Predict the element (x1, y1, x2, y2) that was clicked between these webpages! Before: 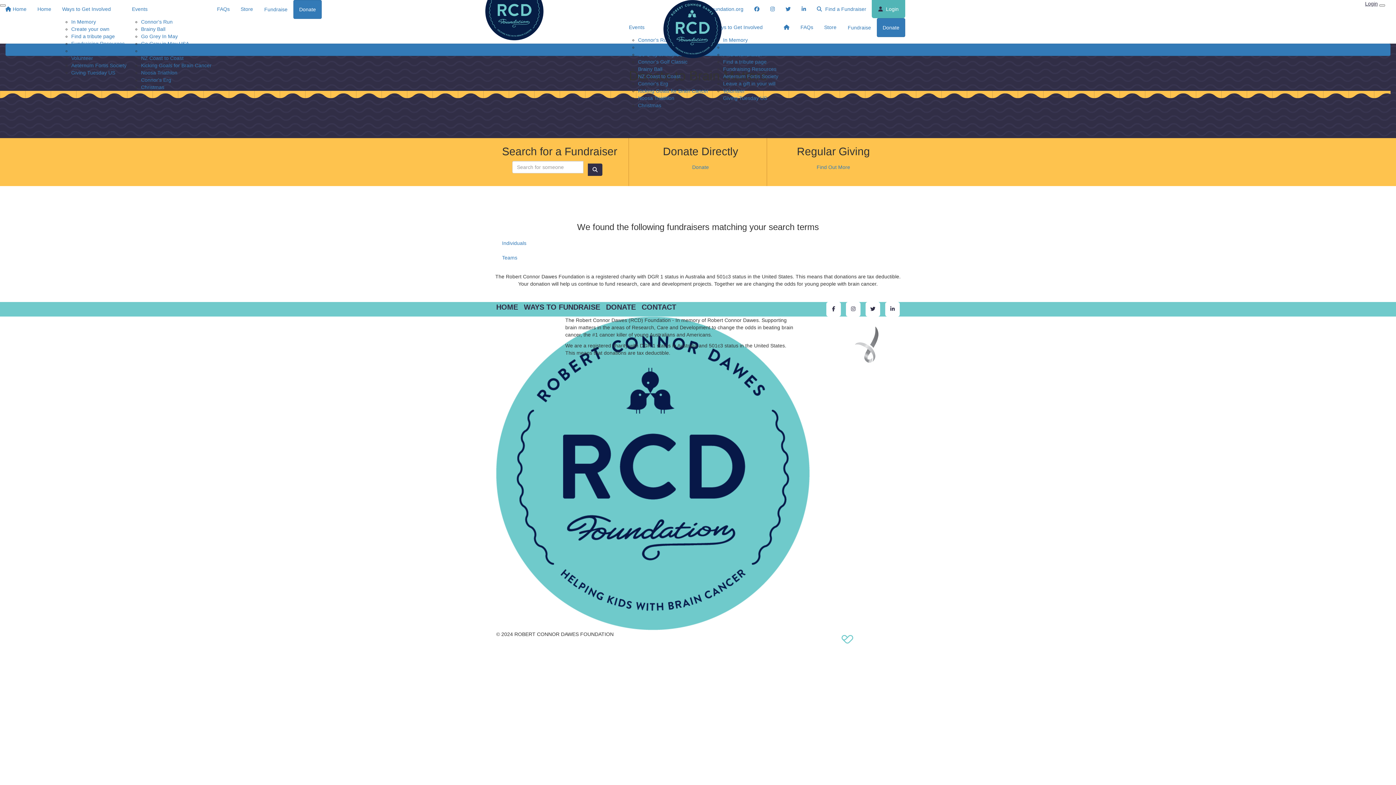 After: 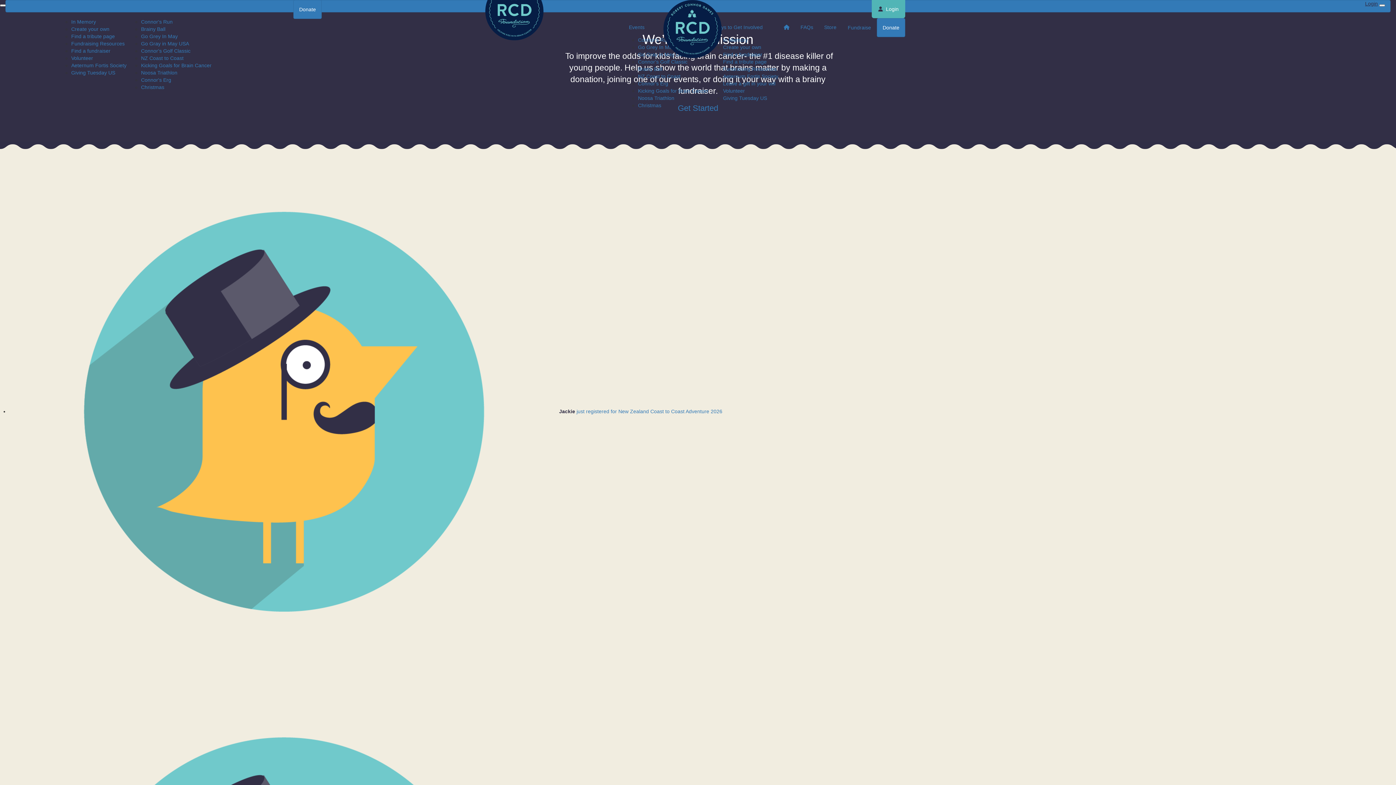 Action: label: HOME bbox: (496, 303, 518, 311)